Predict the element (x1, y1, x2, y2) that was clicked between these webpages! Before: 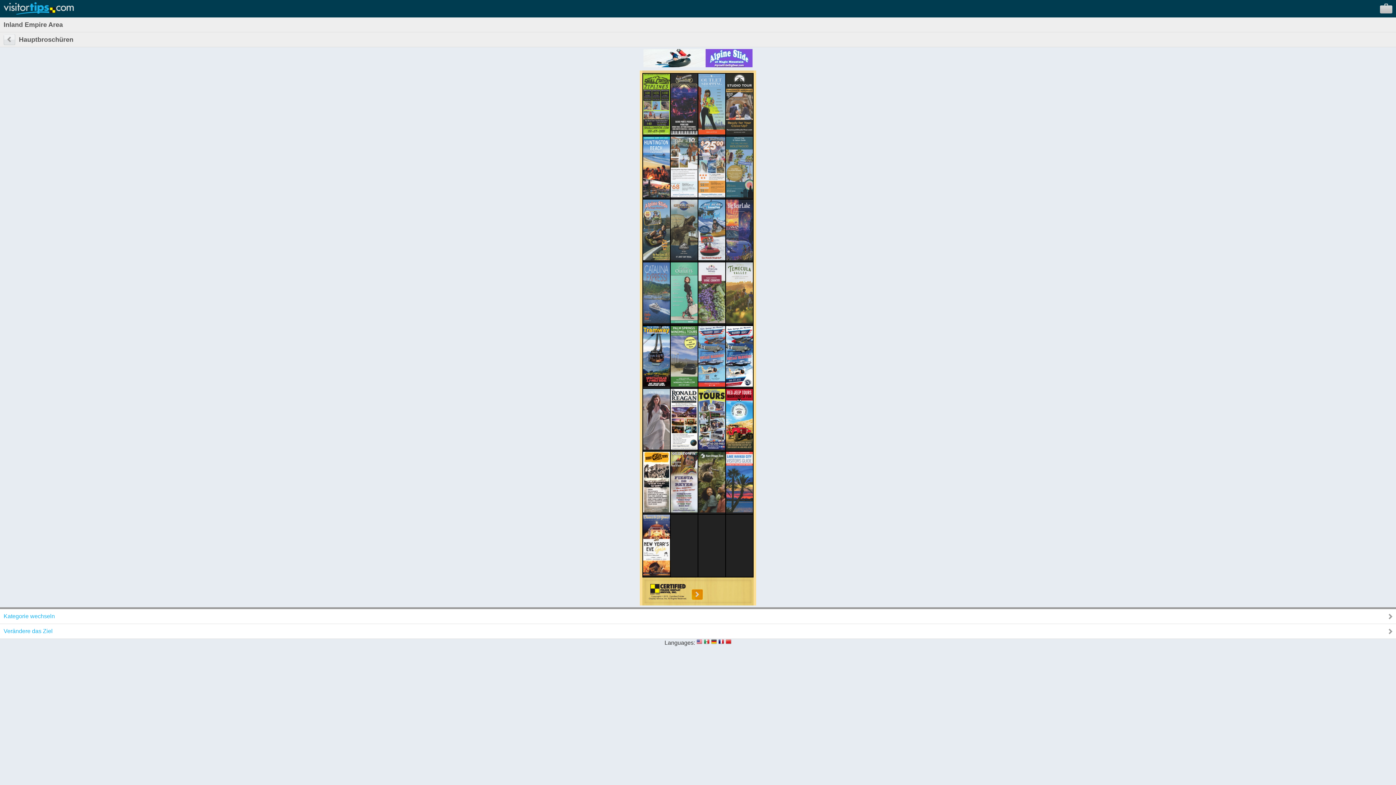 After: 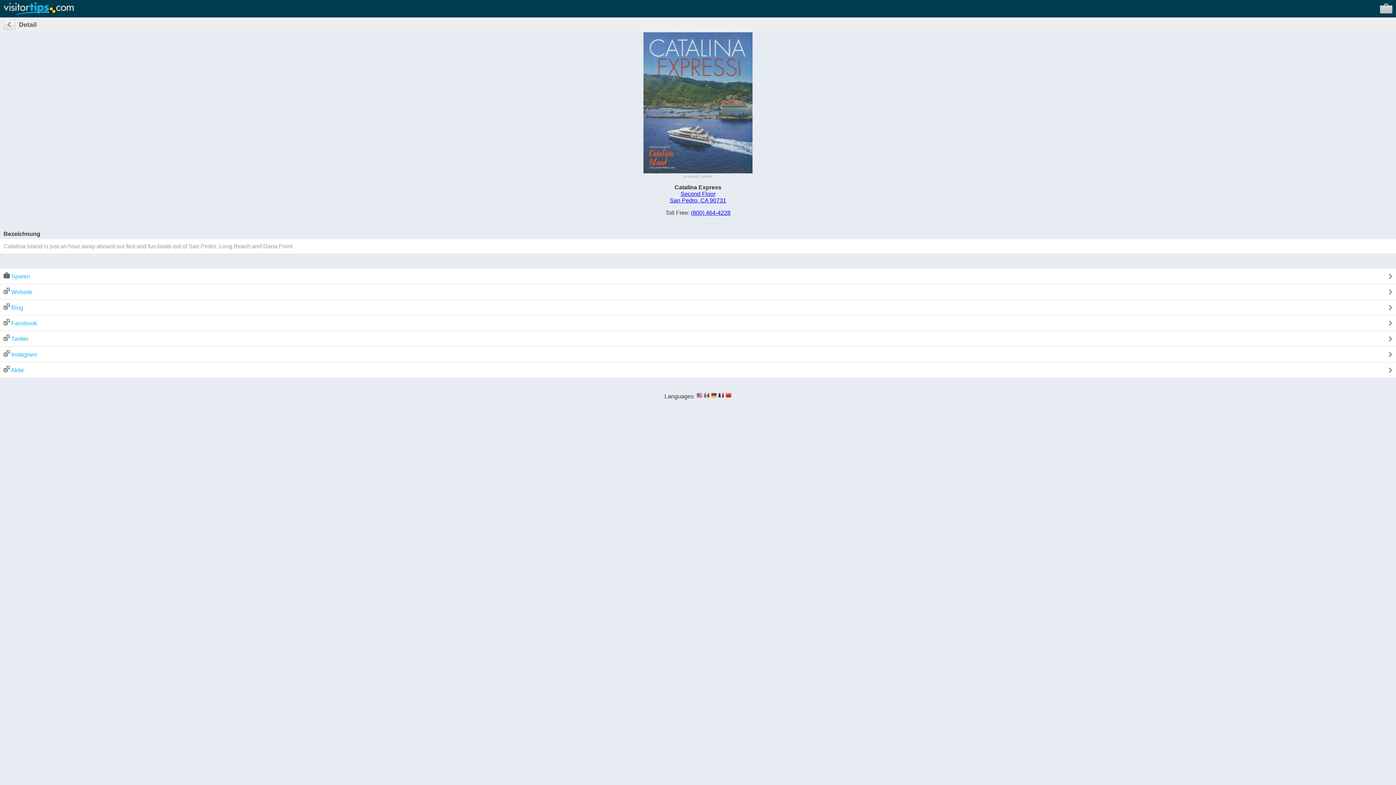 Action: bbox: (643, 318, 670, 324)